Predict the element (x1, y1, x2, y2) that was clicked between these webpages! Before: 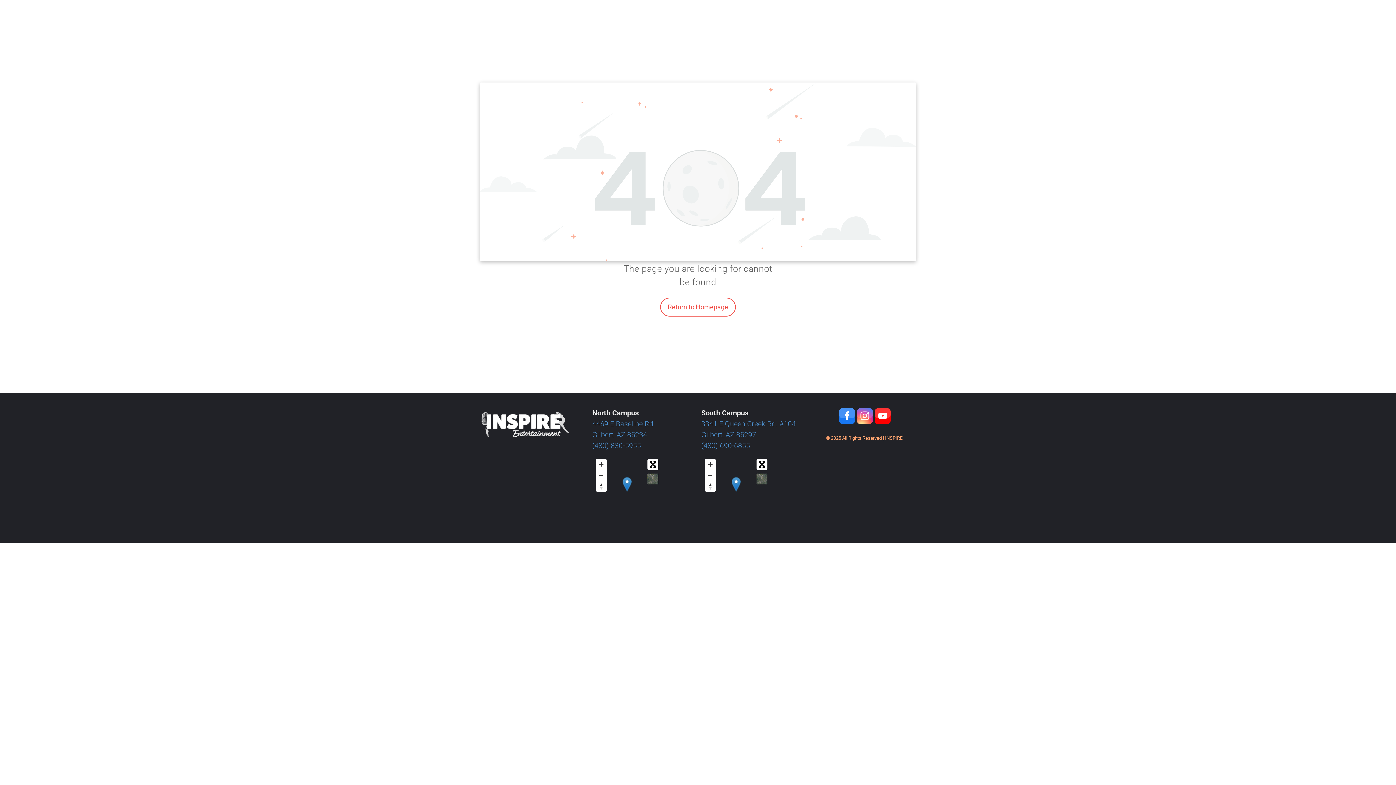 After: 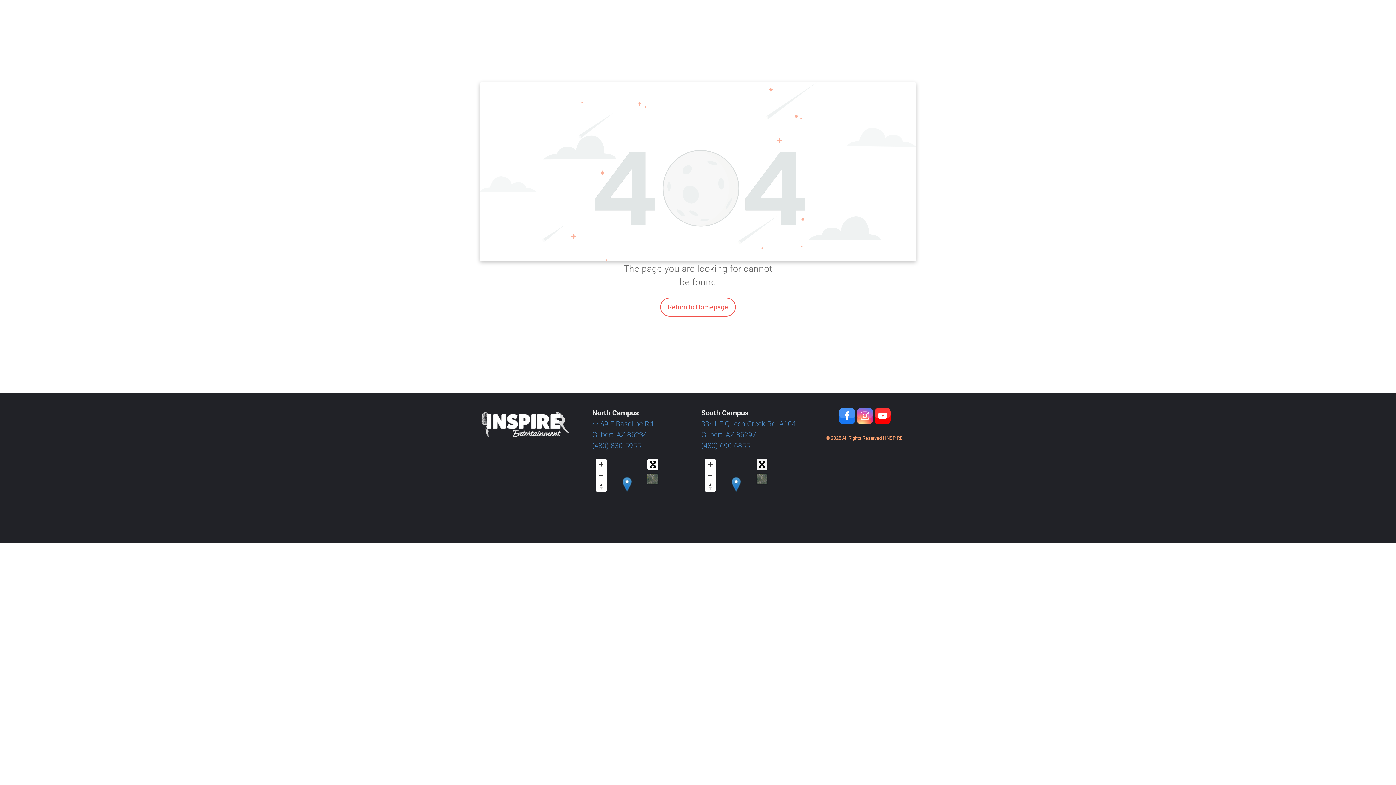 Action: bbox: (756, 459, 767, 470) label: Toggle fullscreen